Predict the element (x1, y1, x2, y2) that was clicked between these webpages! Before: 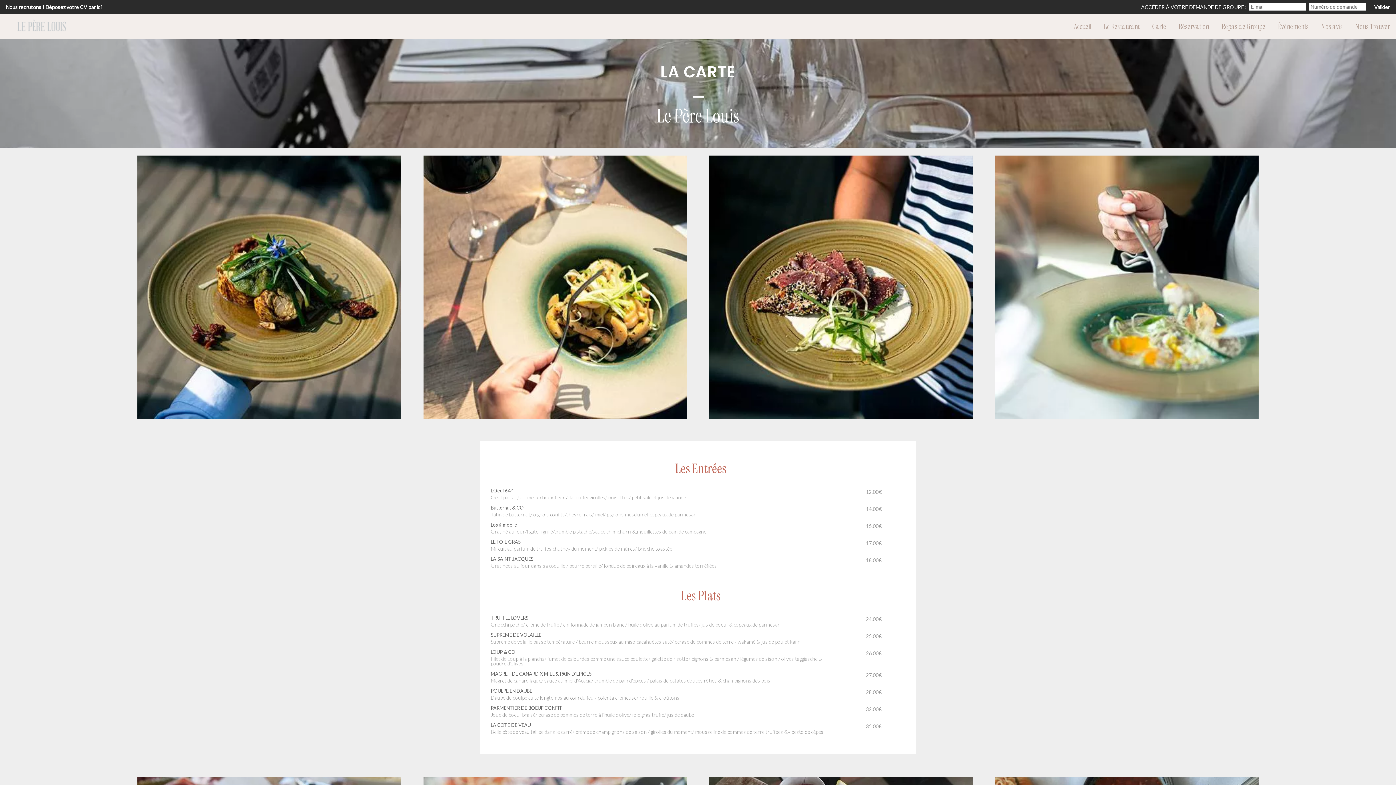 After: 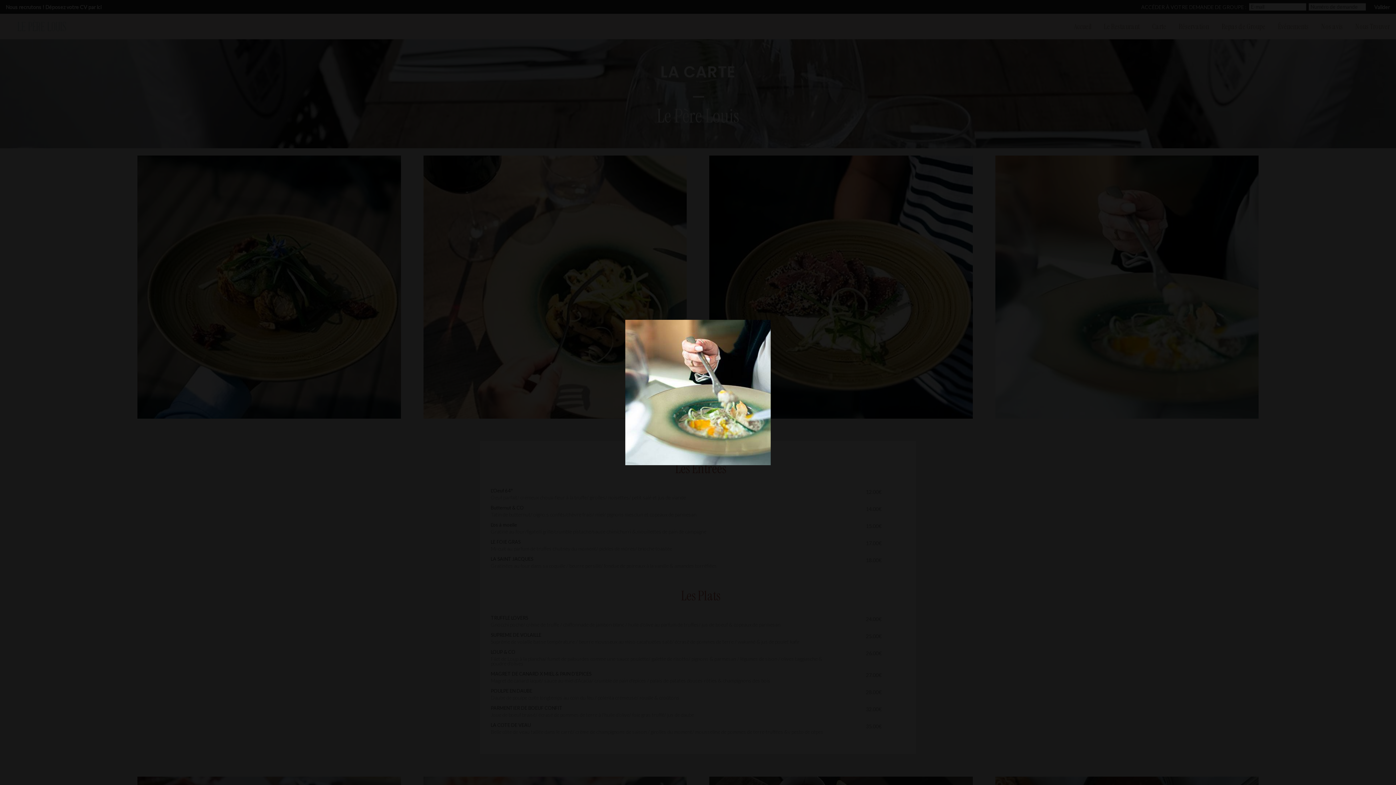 Action: bbox: (995, 283, 1258, 289)